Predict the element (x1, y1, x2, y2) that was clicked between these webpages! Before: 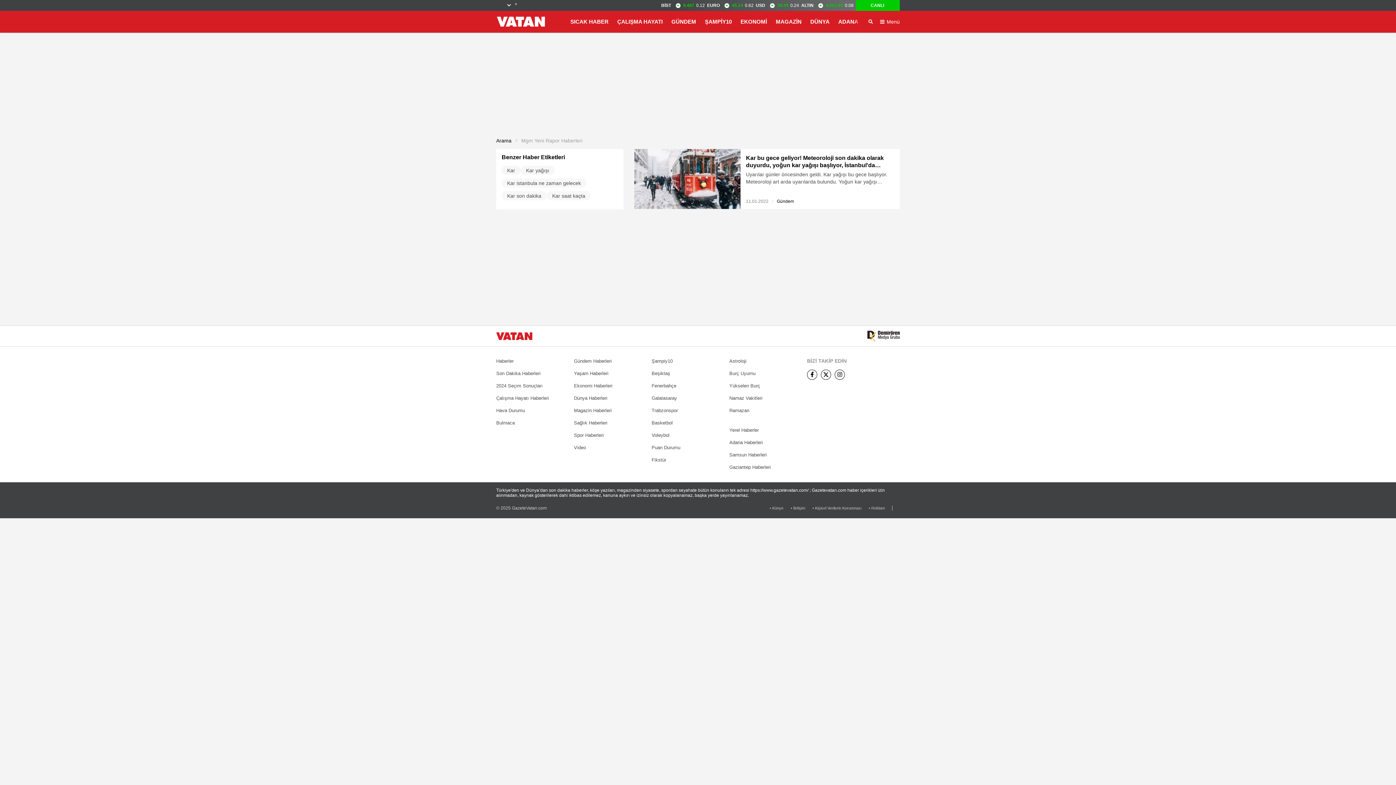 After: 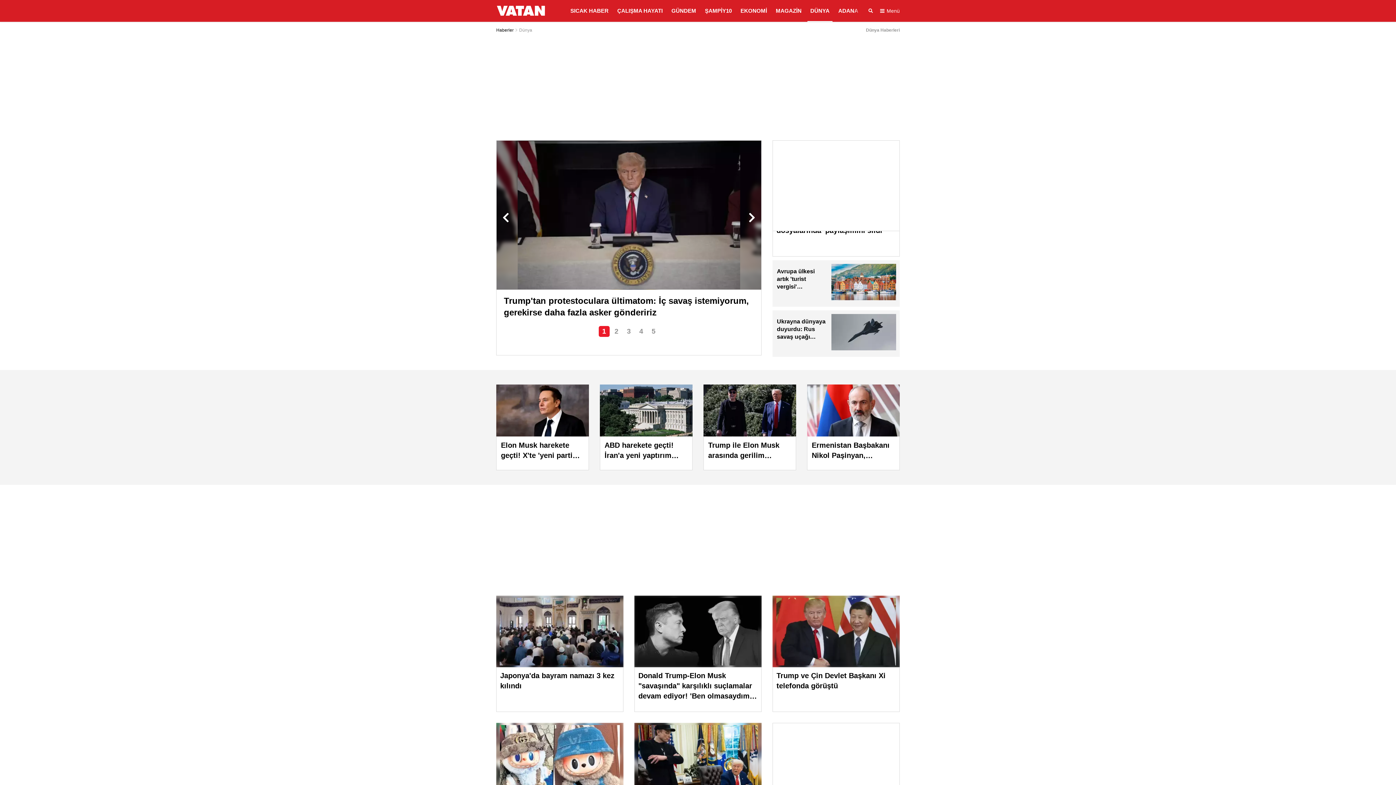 Action: bbox: (574, 394, 607, 401) label: Dünya Haberleri